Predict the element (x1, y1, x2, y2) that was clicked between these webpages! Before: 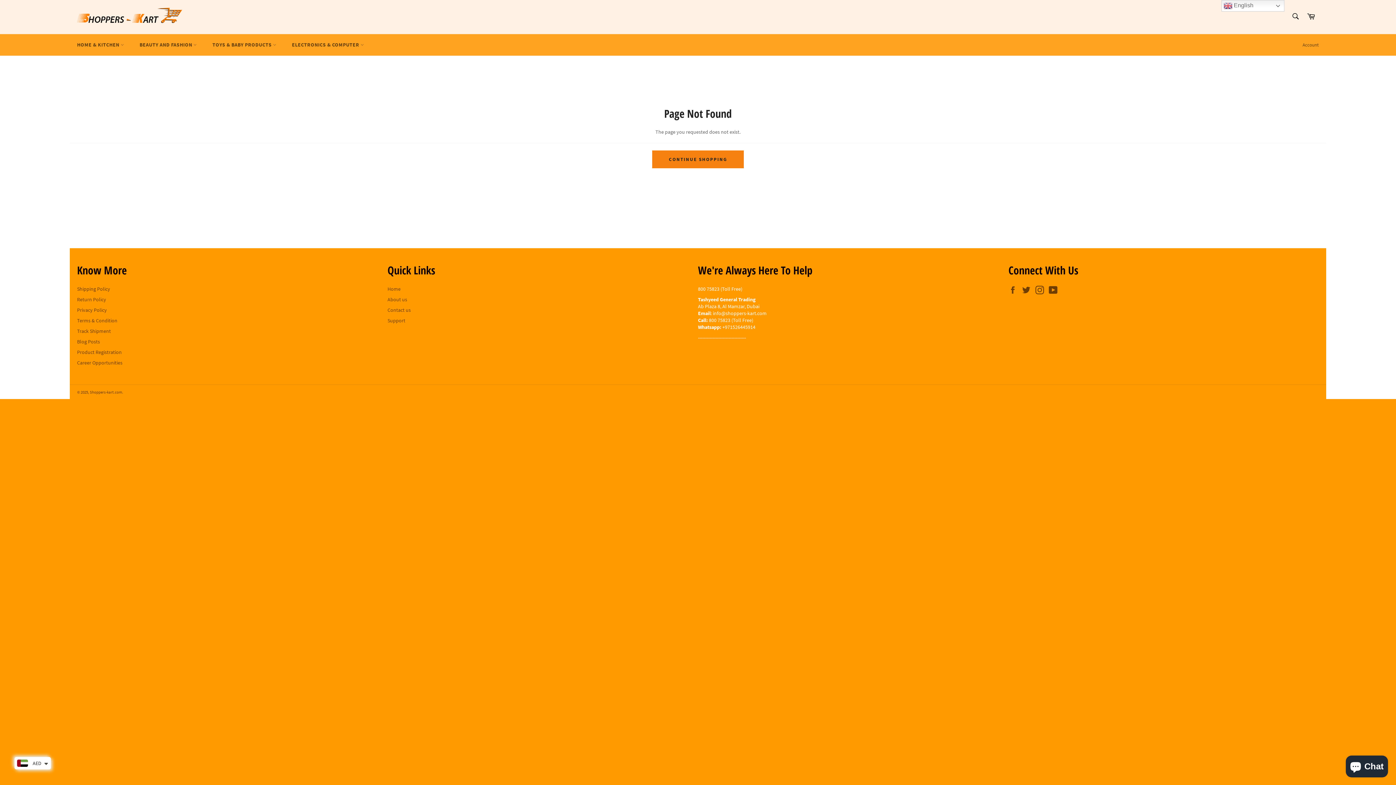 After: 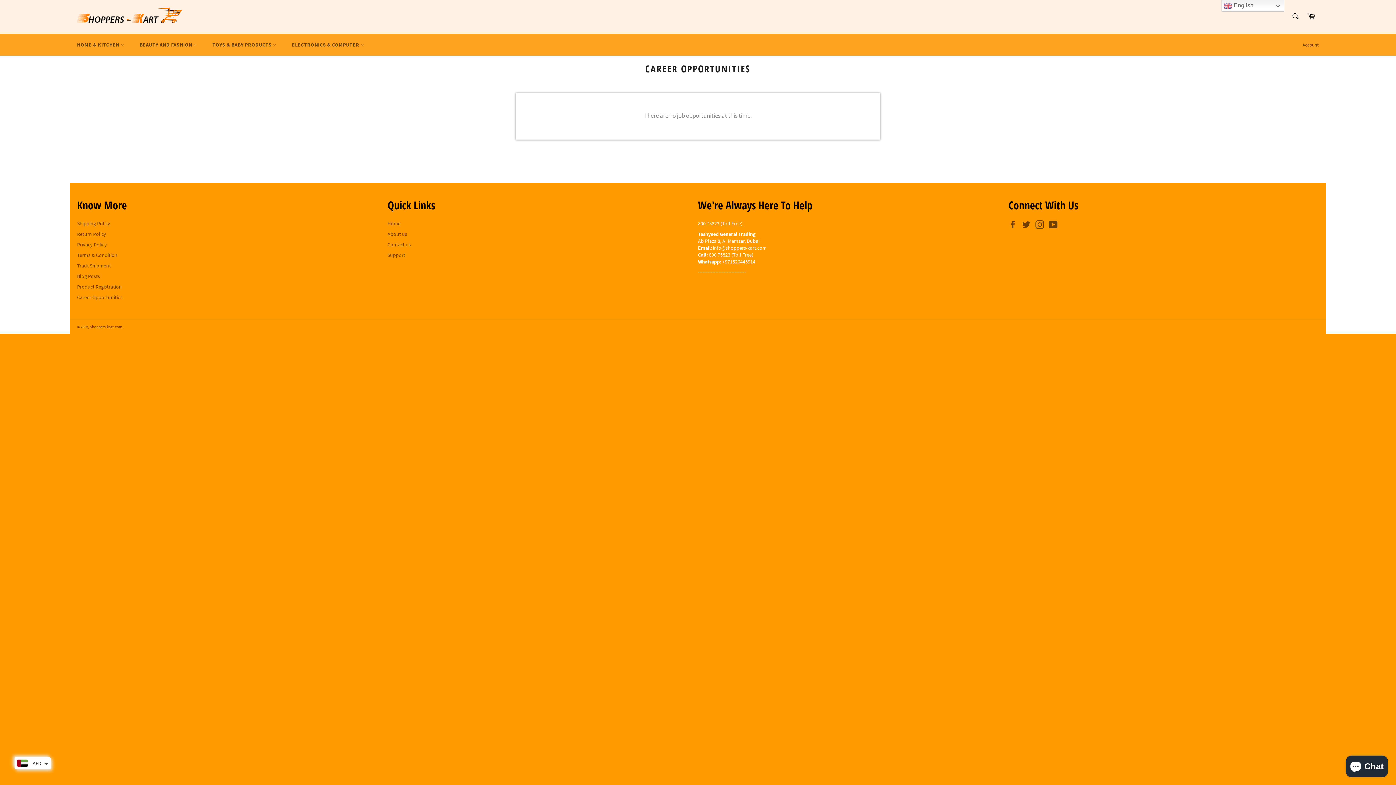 Action: label: Career Opportunities bbox: (77, 359, 122, 366)